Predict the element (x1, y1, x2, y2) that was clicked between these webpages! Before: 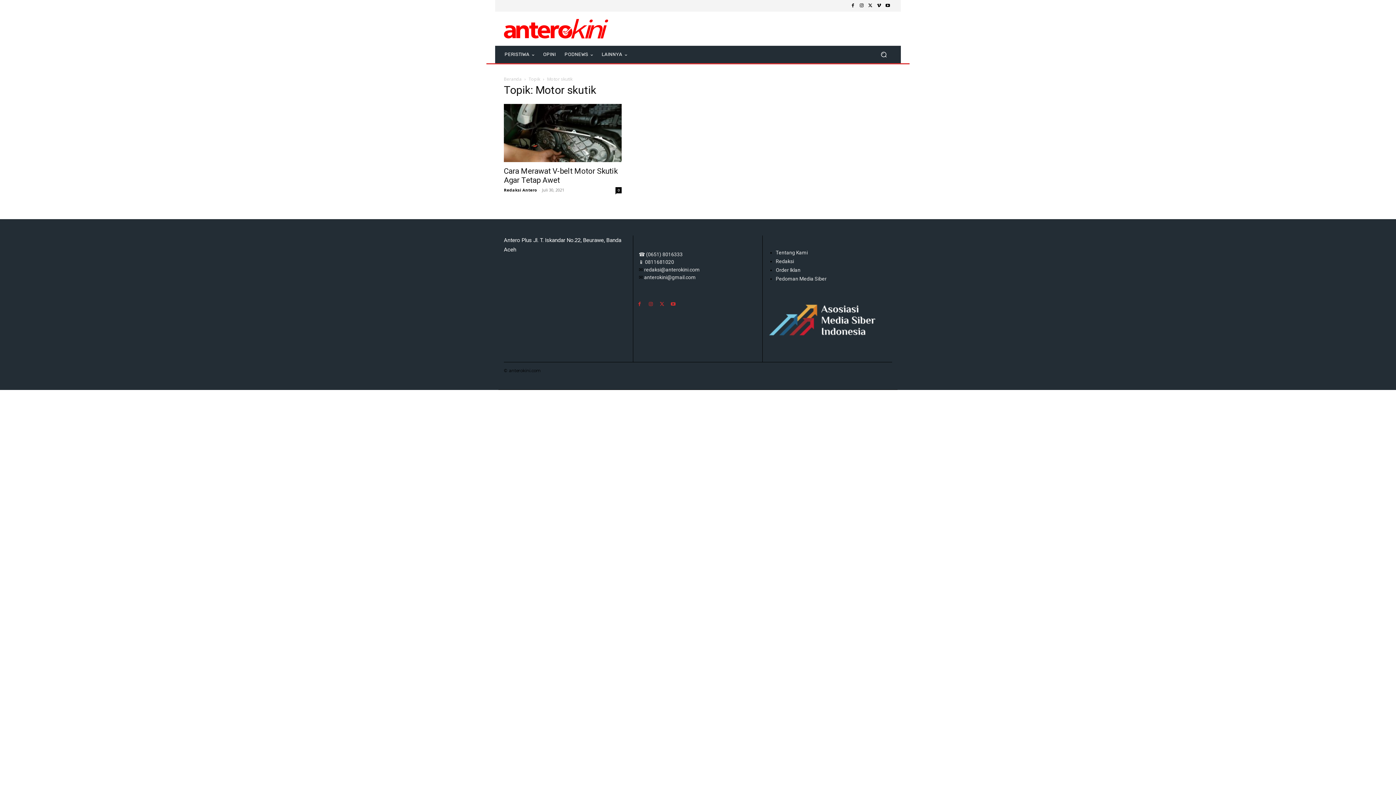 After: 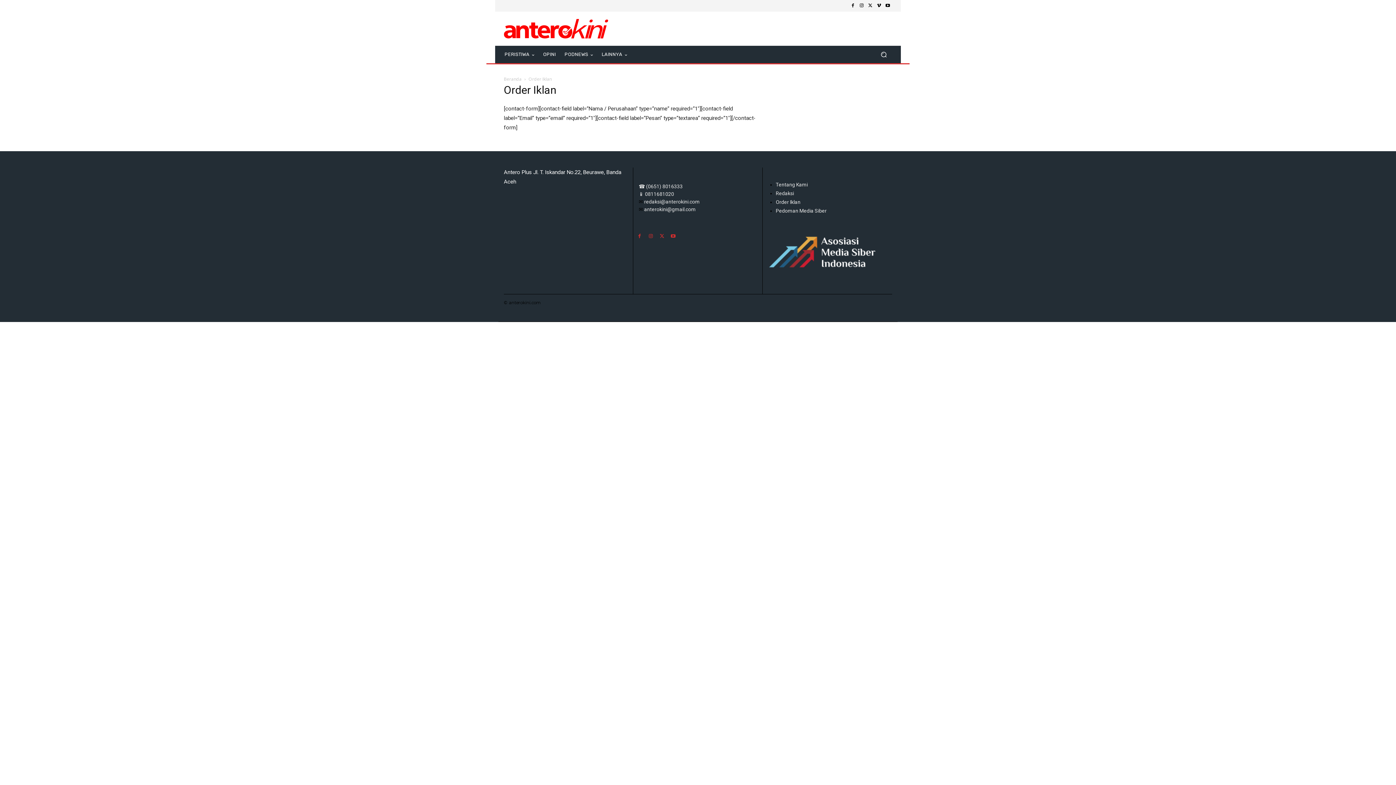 Action: label: Order Iklan bbox: (776, 267, 800, 273)